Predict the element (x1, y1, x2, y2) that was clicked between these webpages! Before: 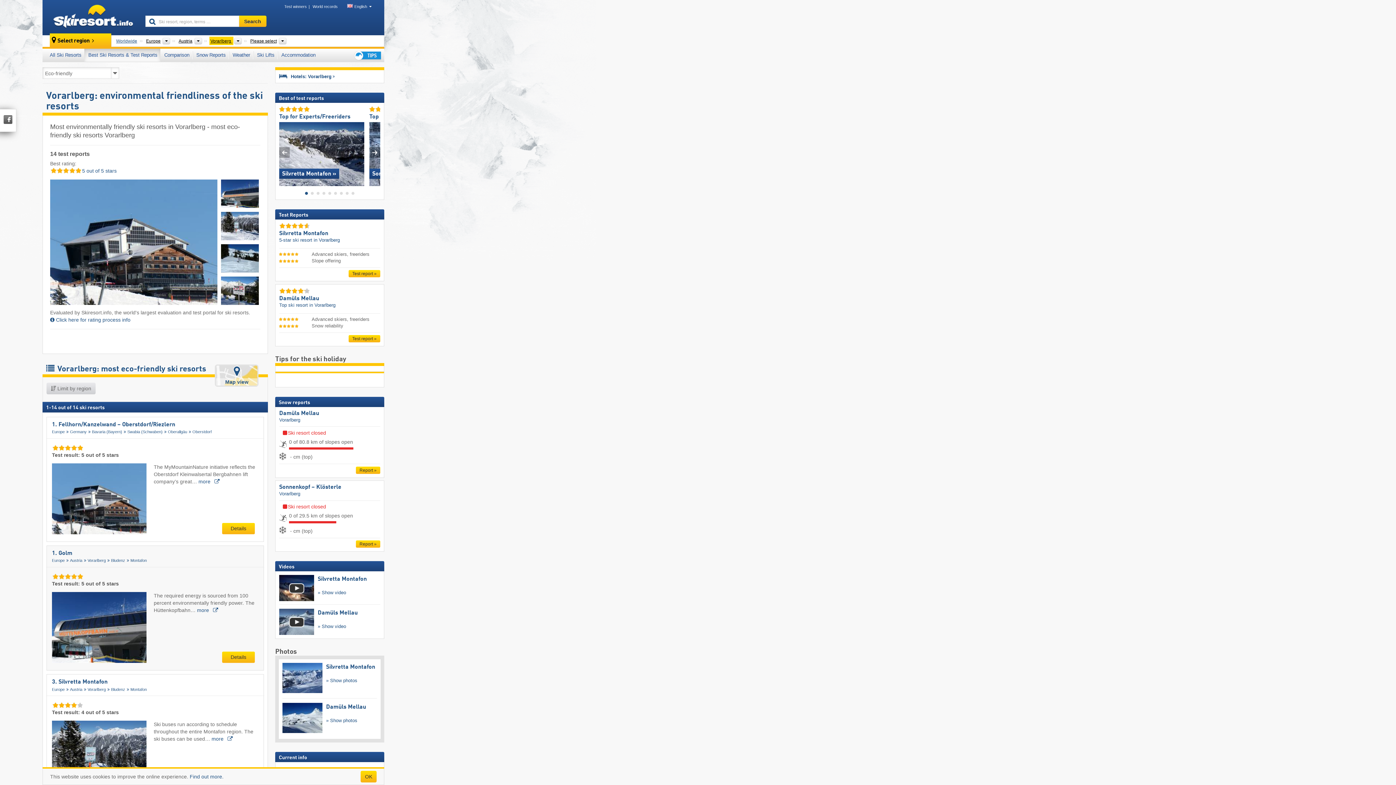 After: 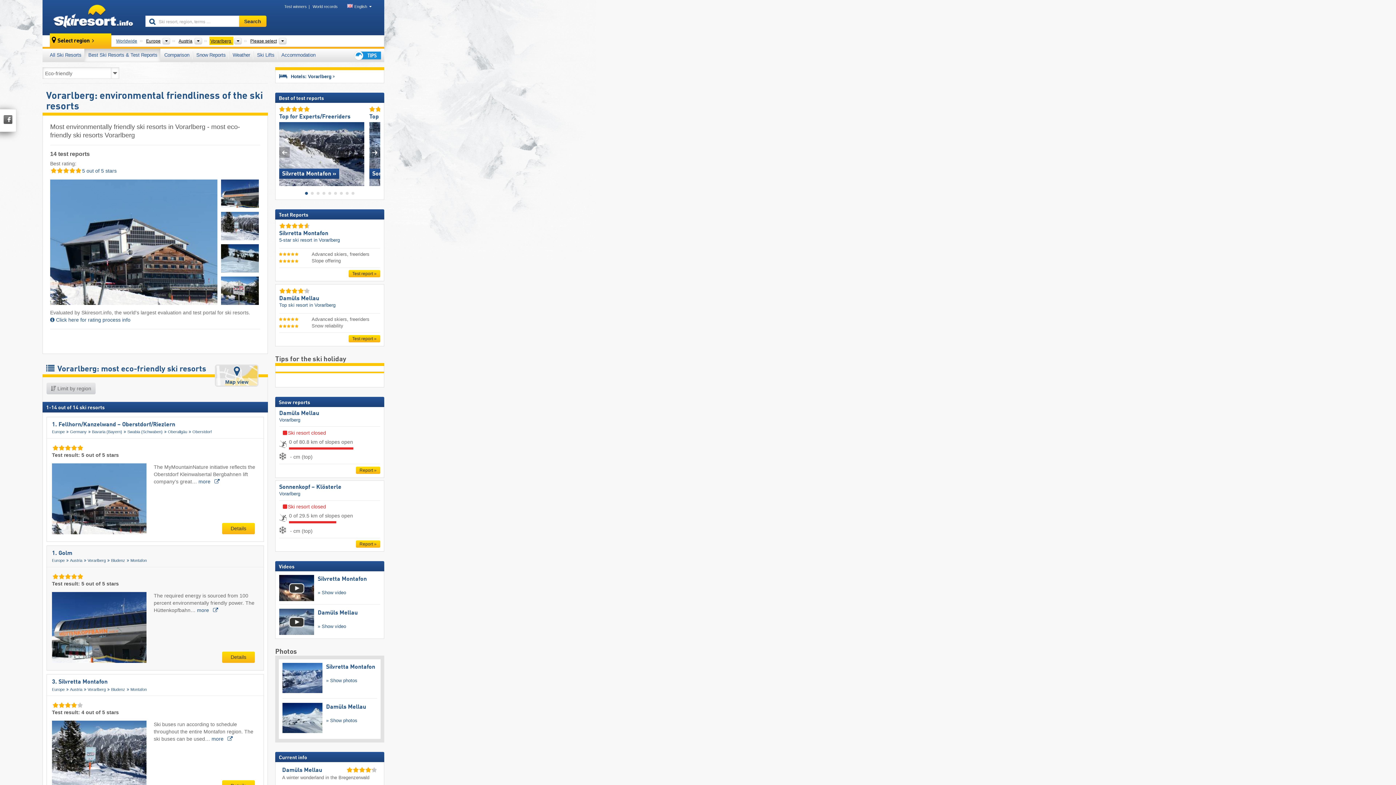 Action: bbox: (209, 36, 233, 44) label: Vorarlberg 